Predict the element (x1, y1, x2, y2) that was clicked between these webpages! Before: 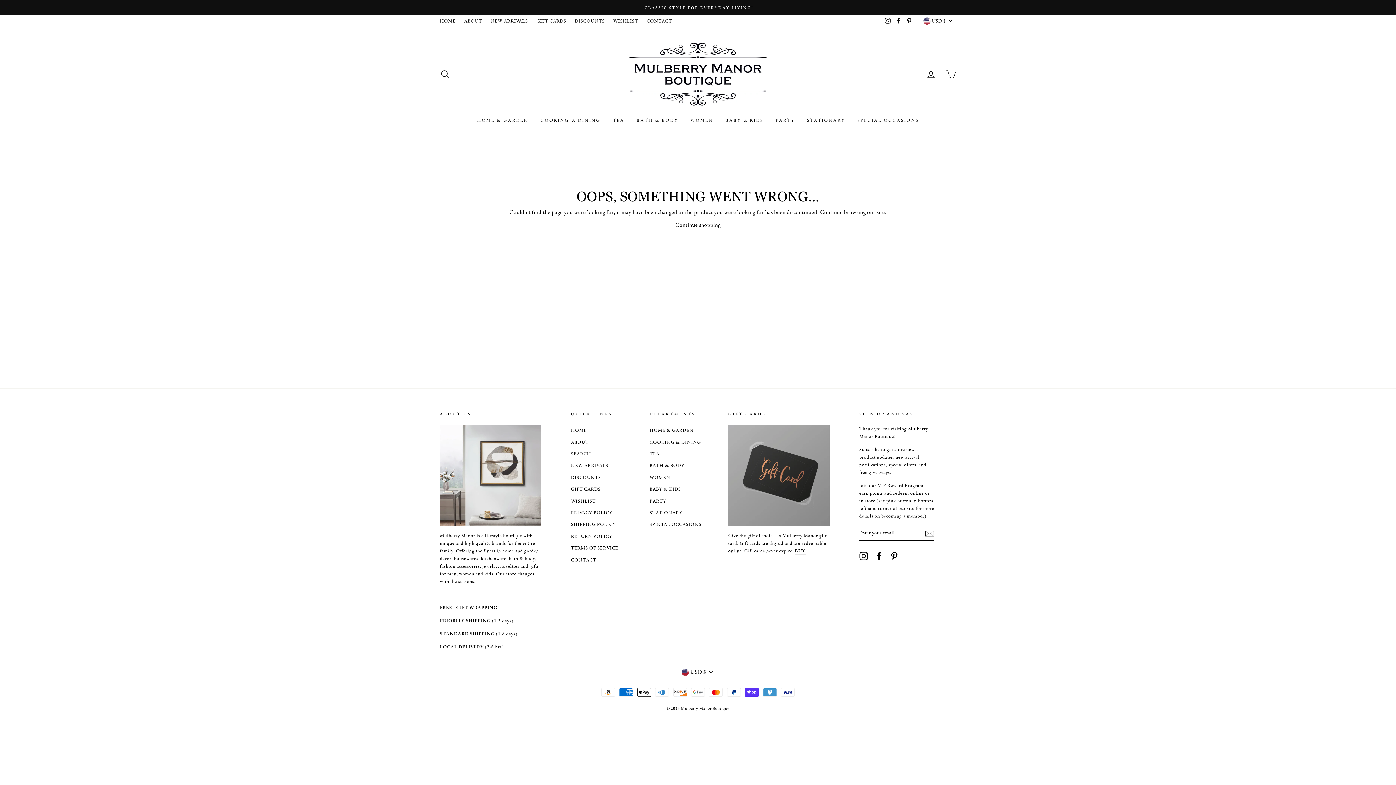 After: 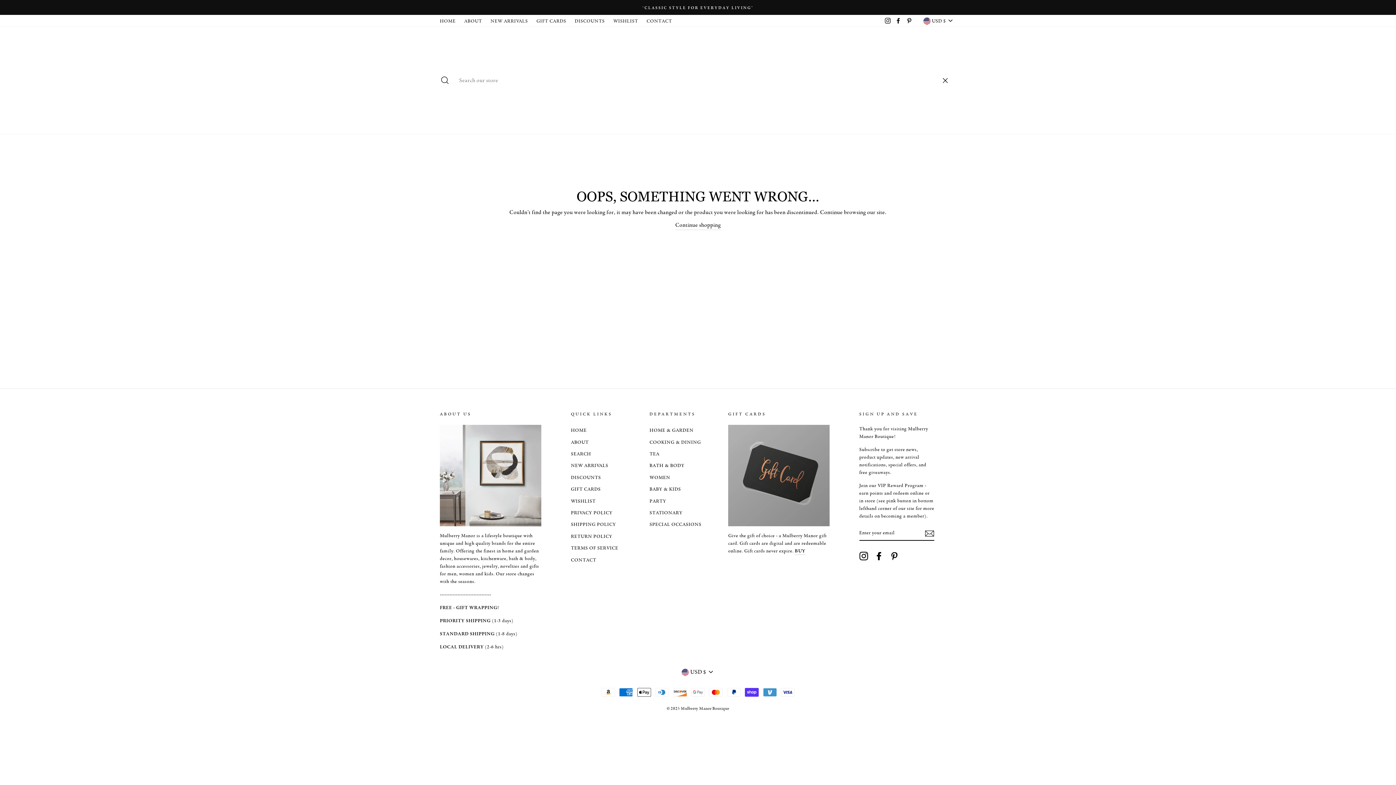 Action: label: SEARCH bbox: (435, 66, 454, 82)